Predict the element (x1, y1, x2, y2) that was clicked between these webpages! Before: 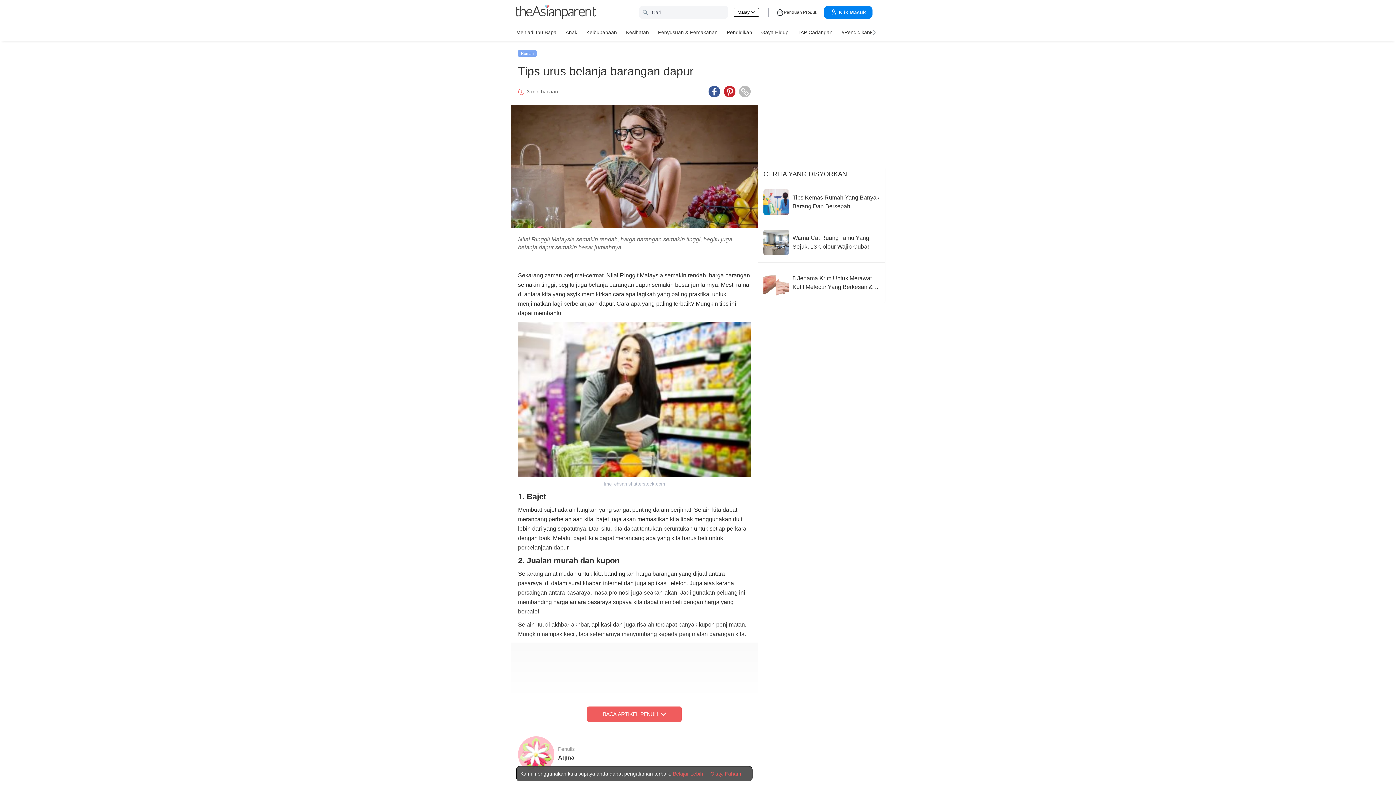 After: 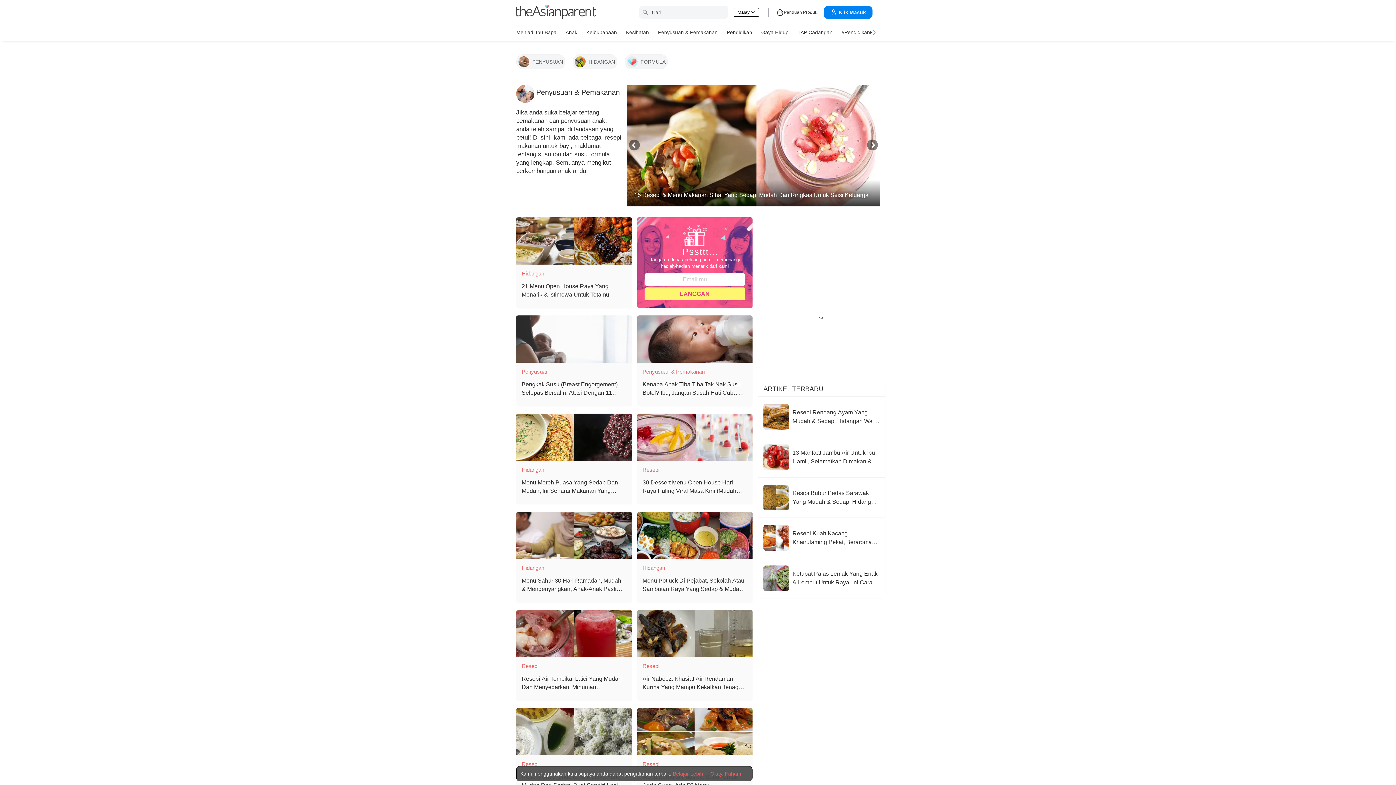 Action: bbox: (658, 26, 717, 37) label: Penyusuan & Pemakanan